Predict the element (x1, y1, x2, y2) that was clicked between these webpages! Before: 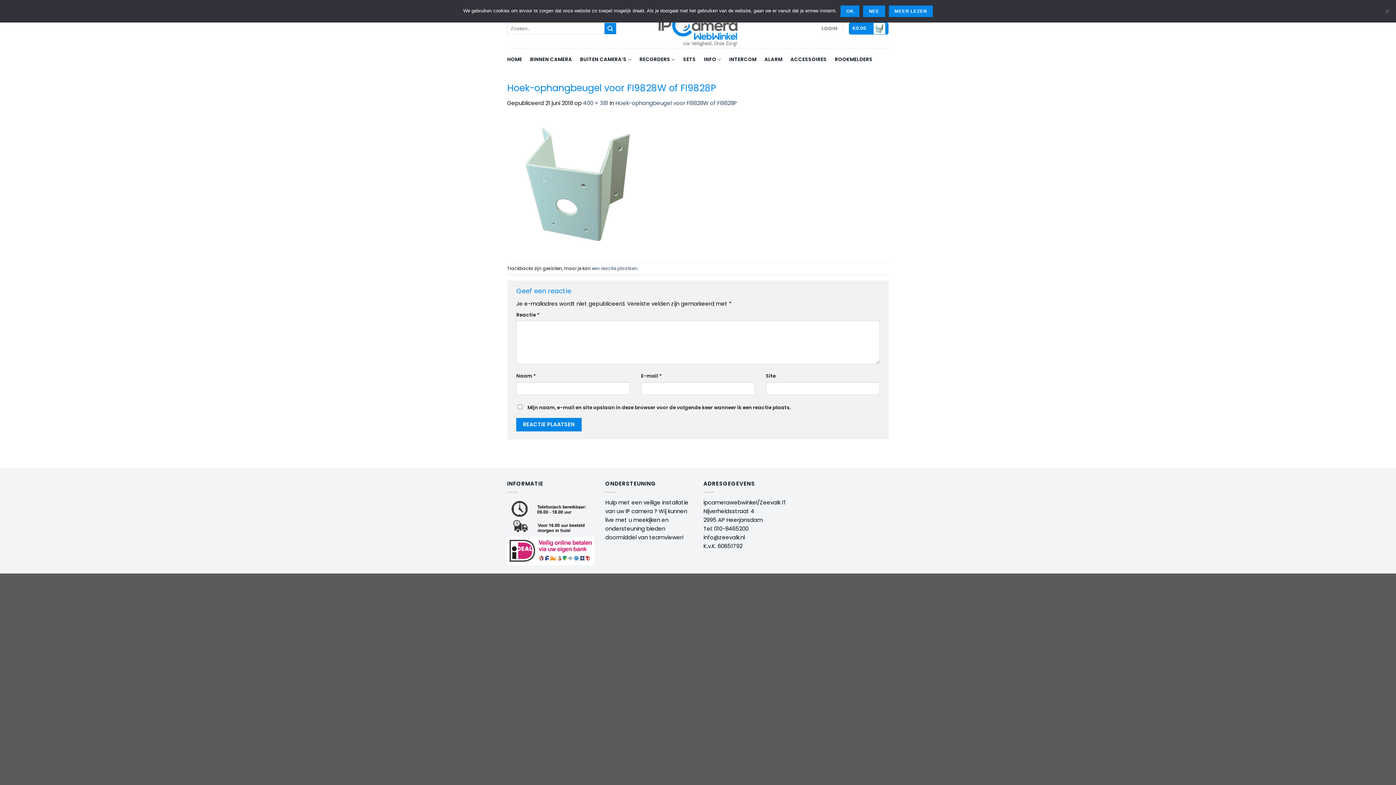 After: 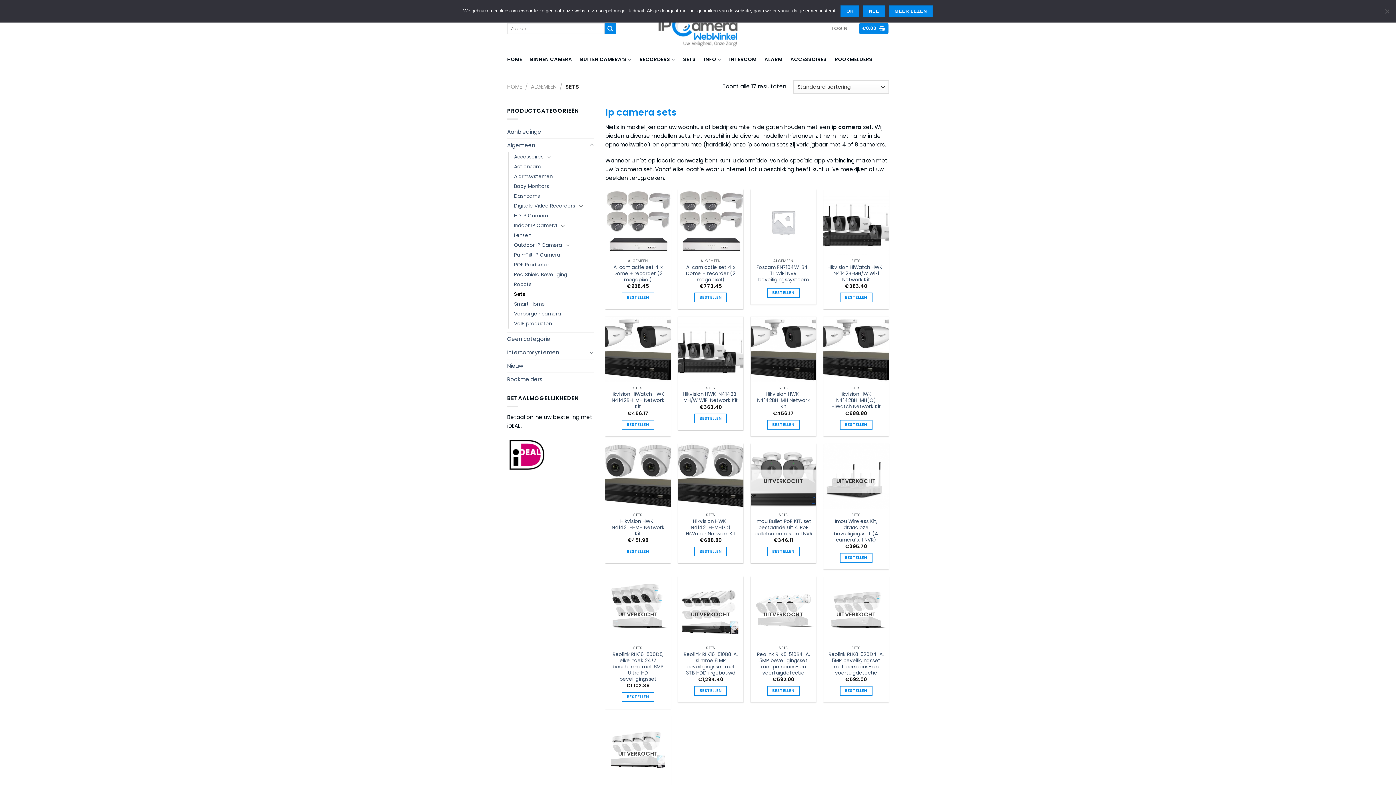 Action: label: SETS bbox: (683, 48, 696, 71)